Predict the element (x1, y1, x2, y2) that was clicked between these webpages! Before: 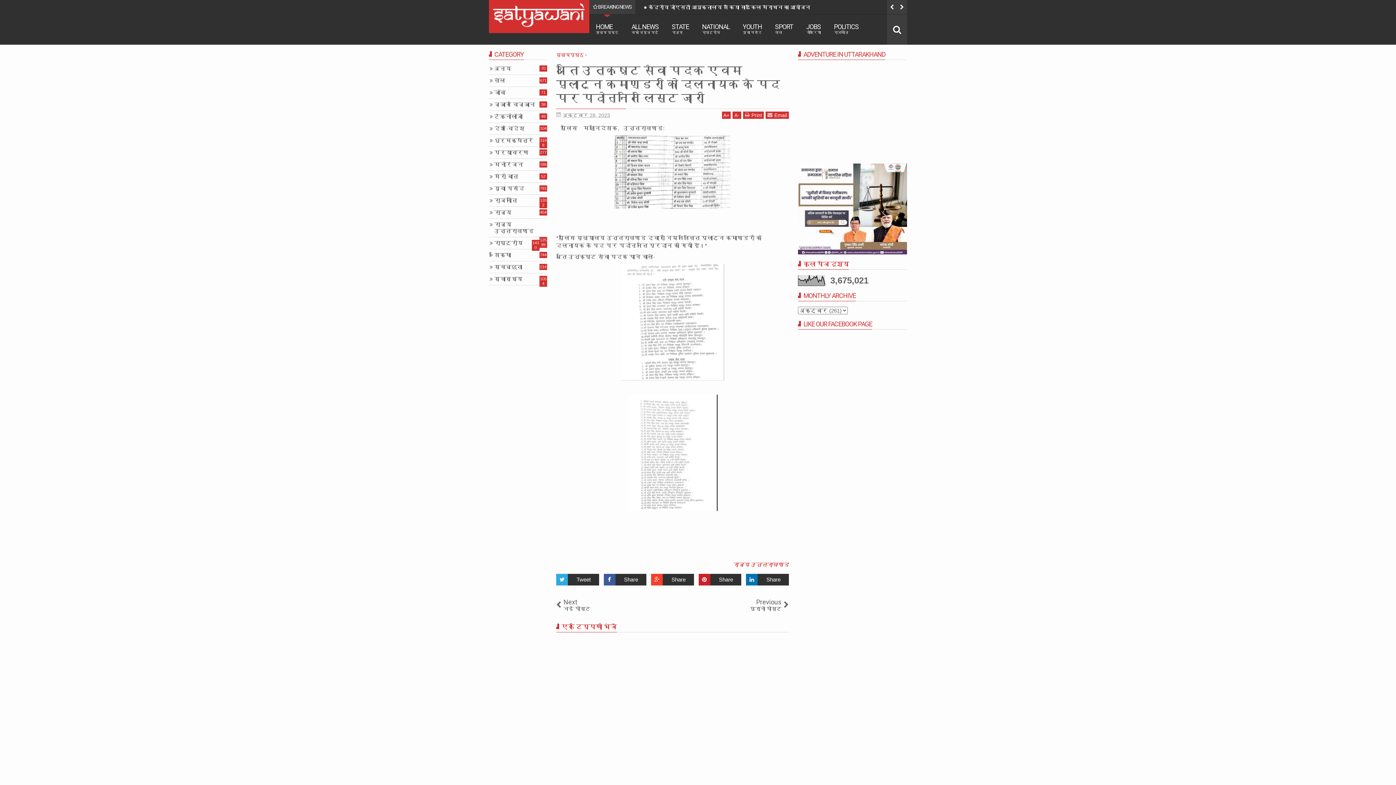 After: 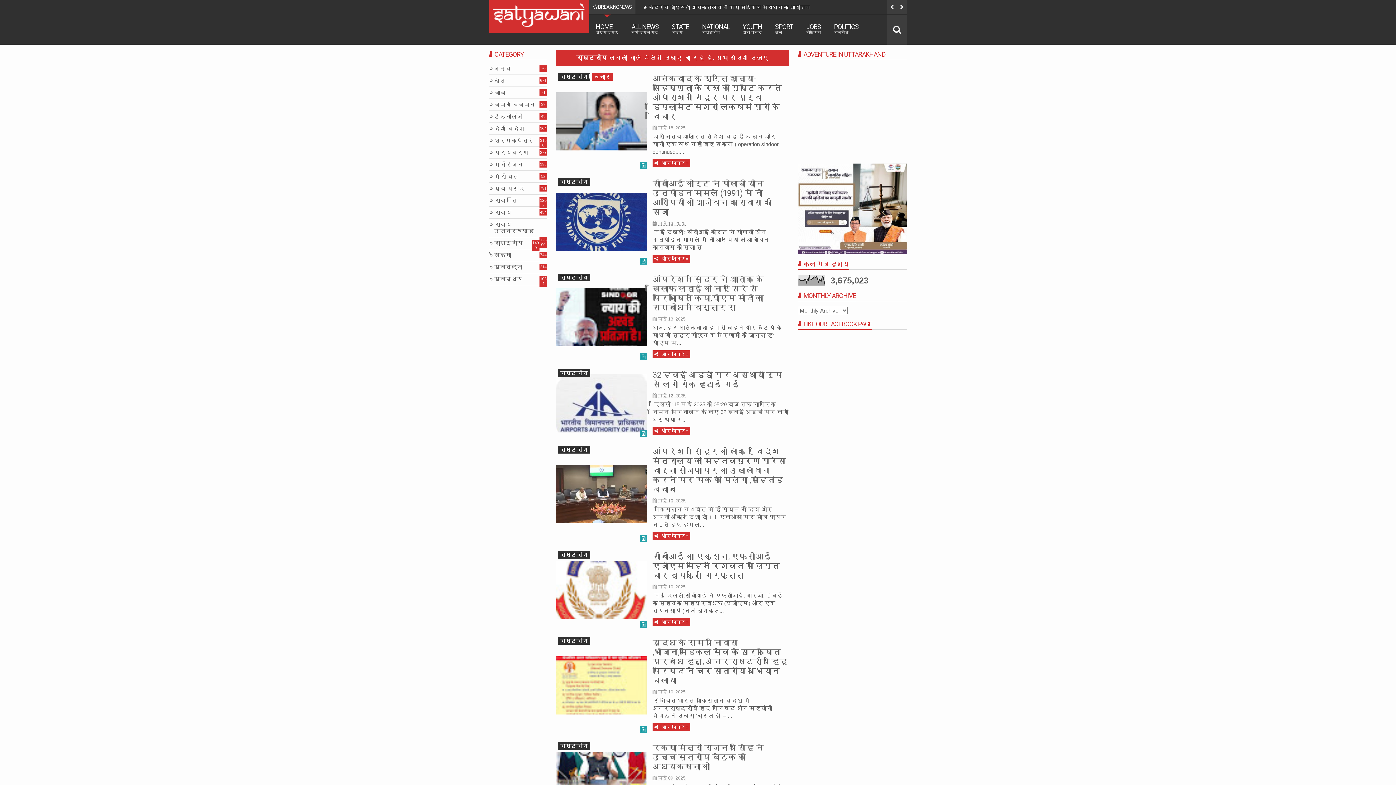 Action: bbox: (494, 240, 523, 249) label: राष्ट्रीय